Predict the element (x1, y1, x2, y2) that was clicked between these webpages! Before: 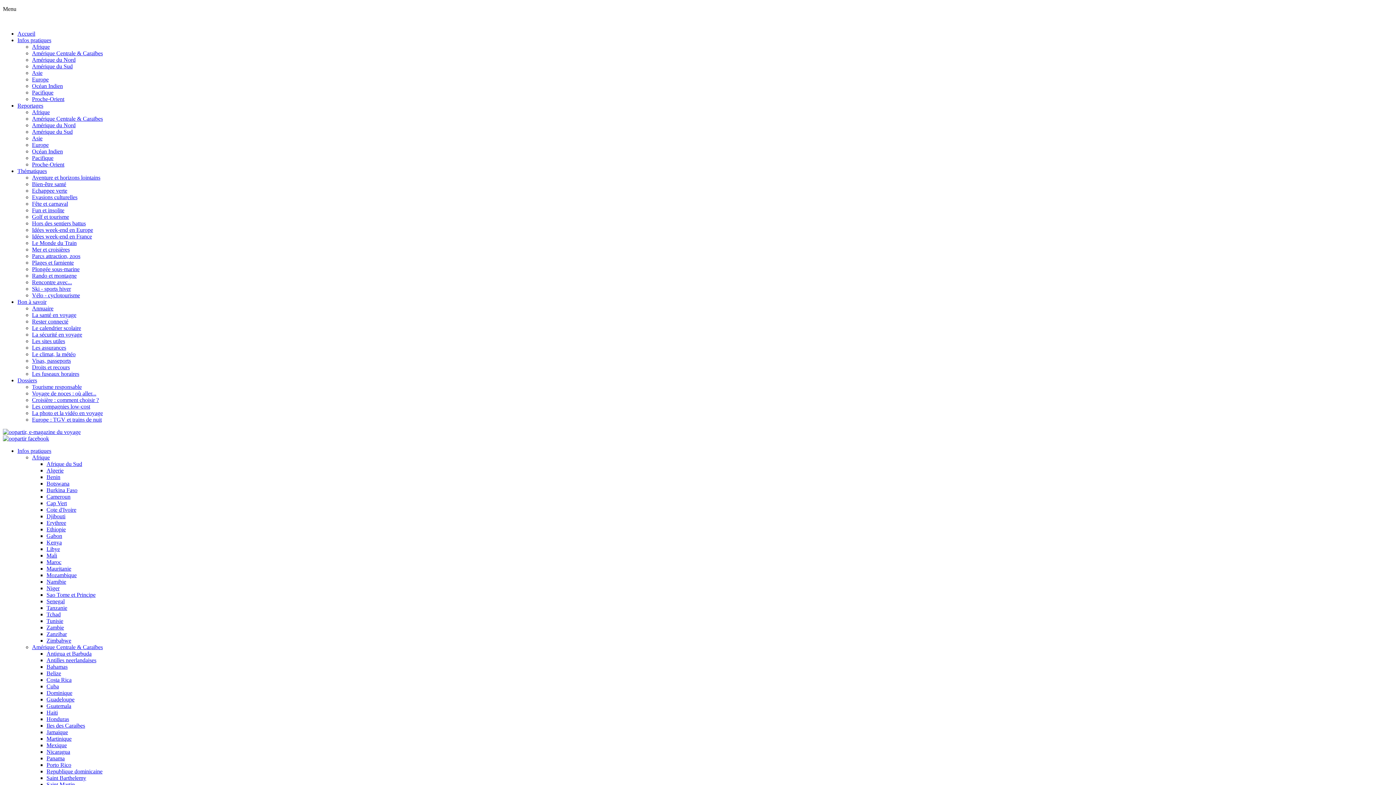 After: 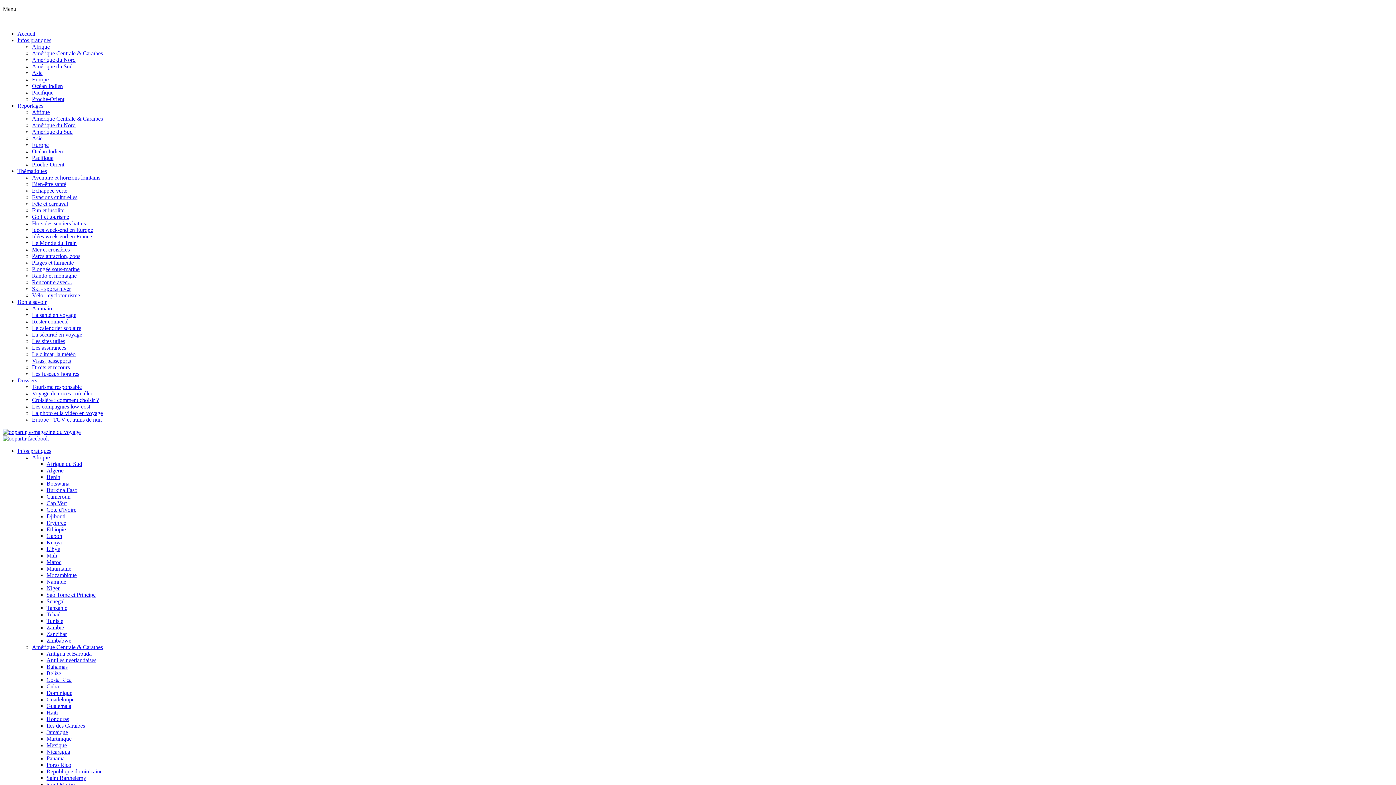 Action: label: Afrique bbox: (32, 43, 49, 49)